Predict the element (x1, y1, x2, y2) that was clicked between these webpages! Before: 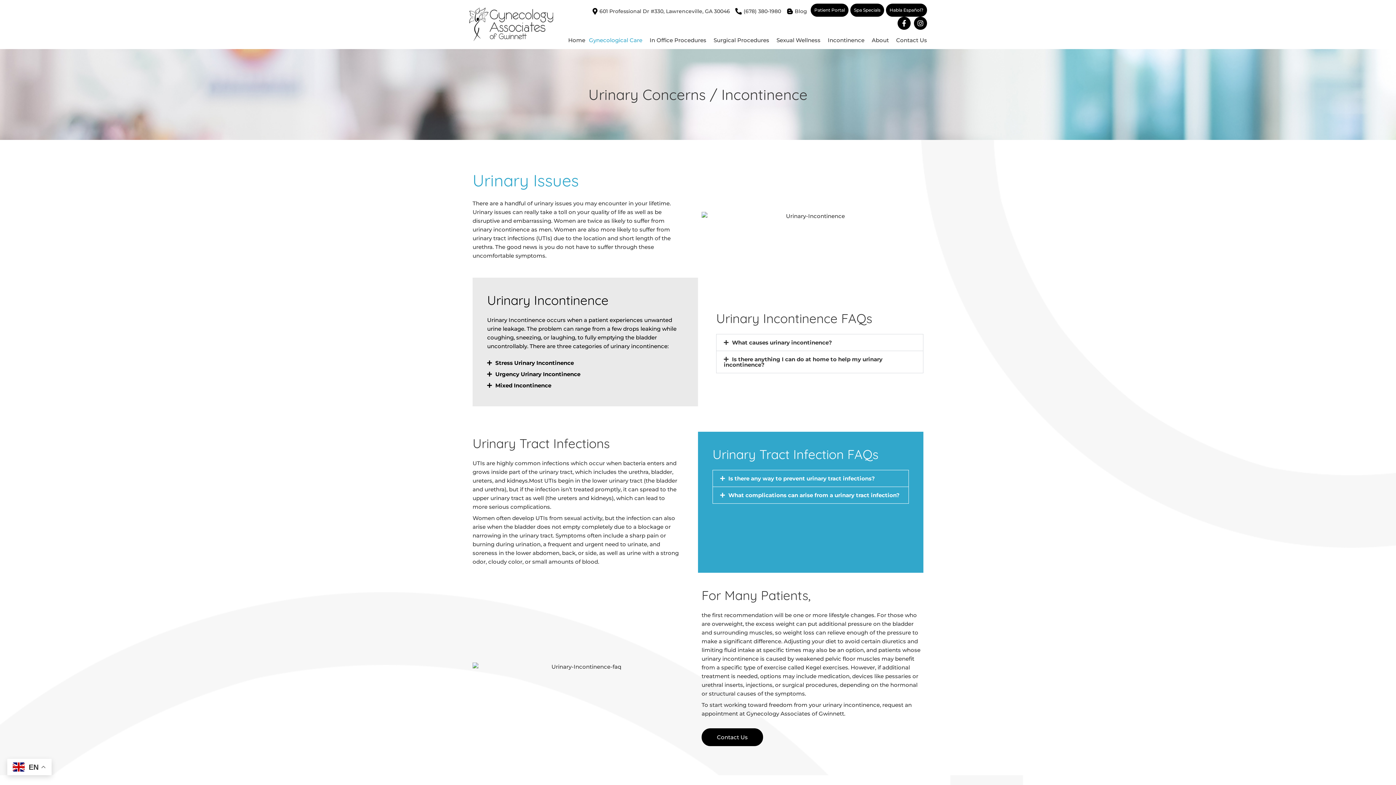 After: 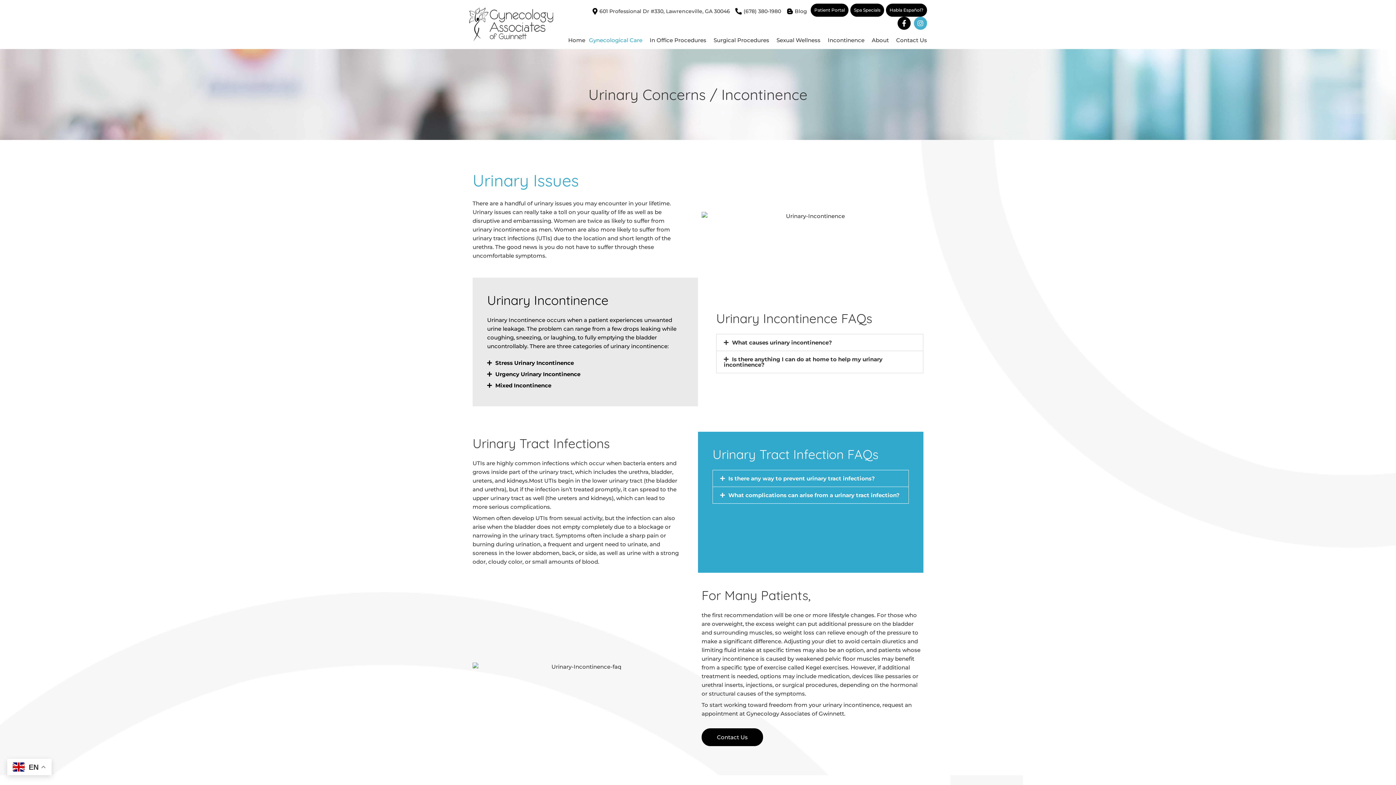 Action: bbox: (914, 16, 927, 29) label: Instagram